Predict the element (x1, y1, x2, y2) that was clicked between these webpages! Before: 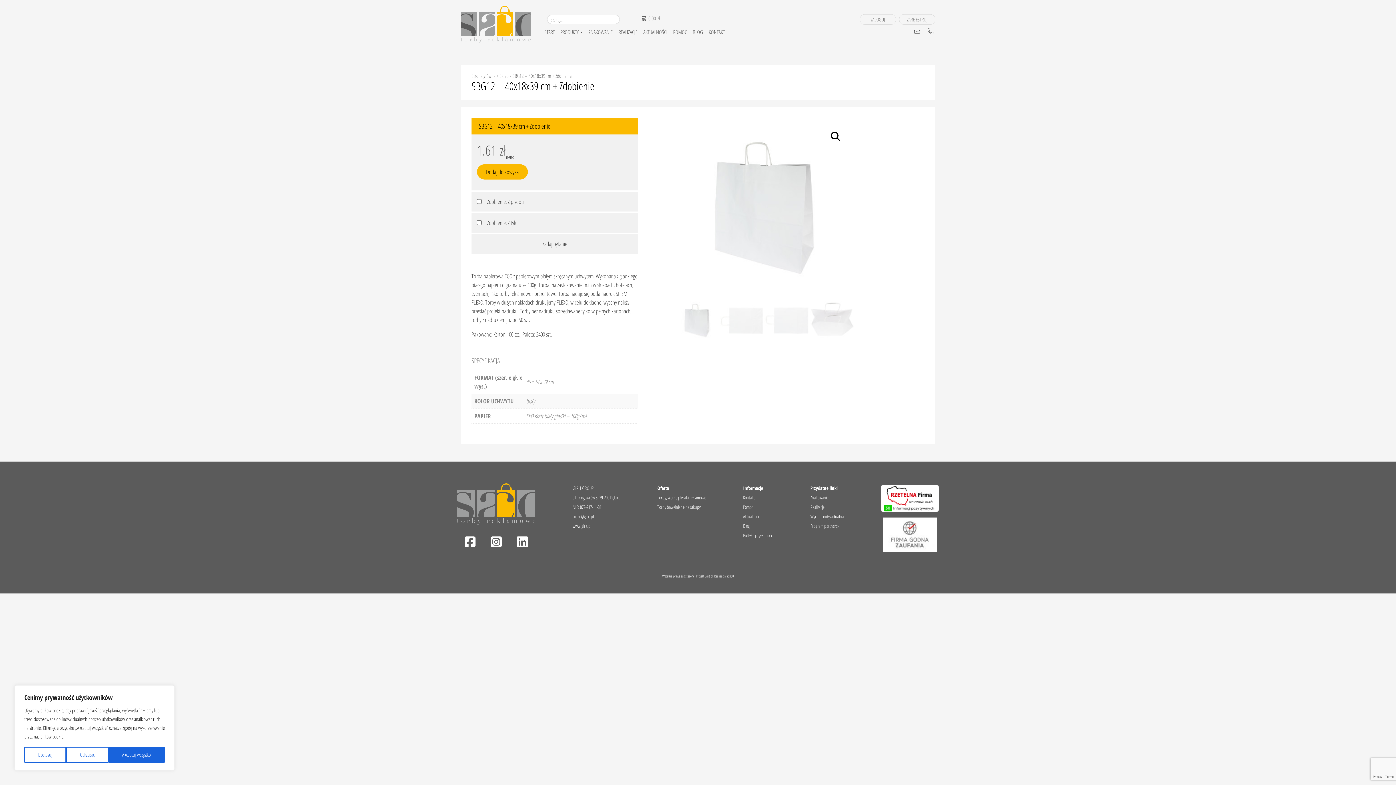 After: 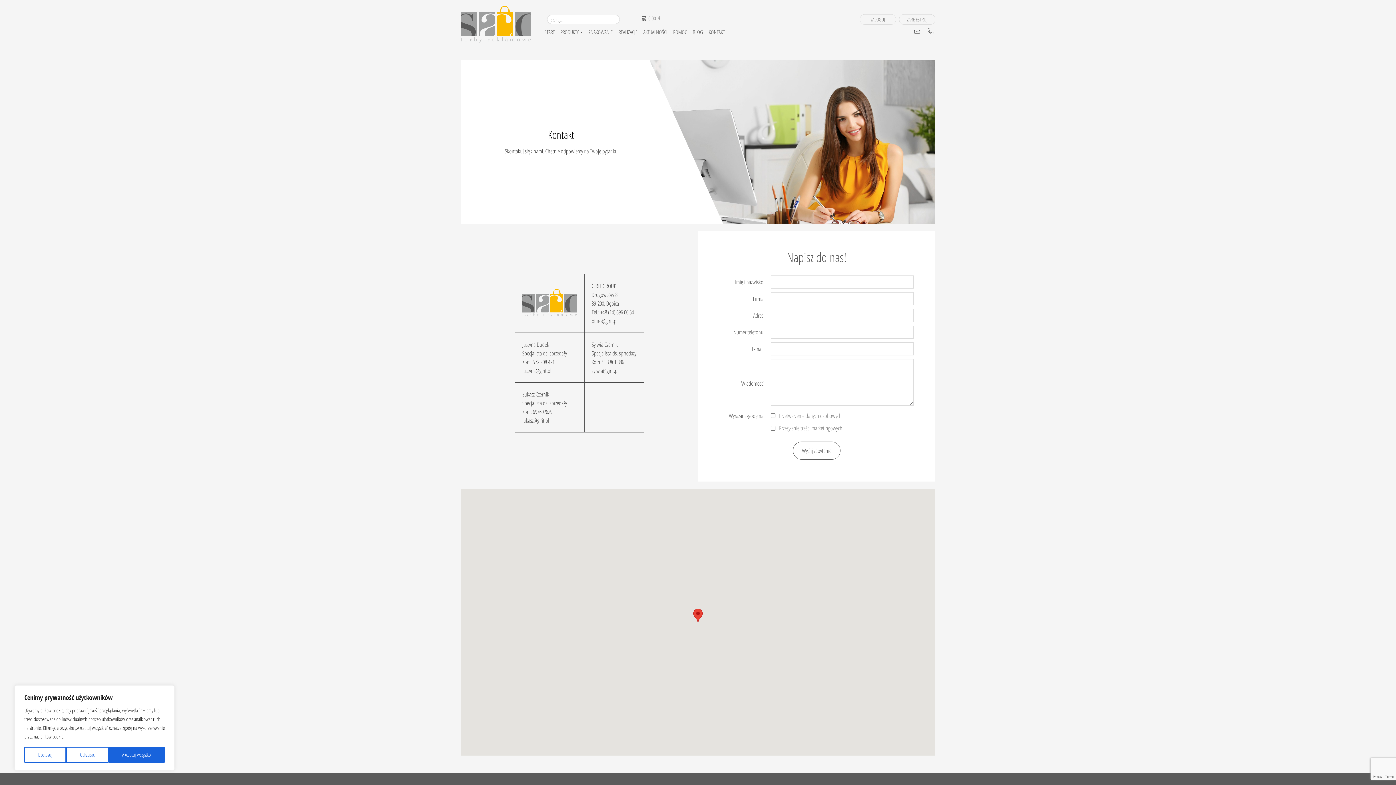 Action: label: KONTAKT bbox: (706, 25, 727, 38)